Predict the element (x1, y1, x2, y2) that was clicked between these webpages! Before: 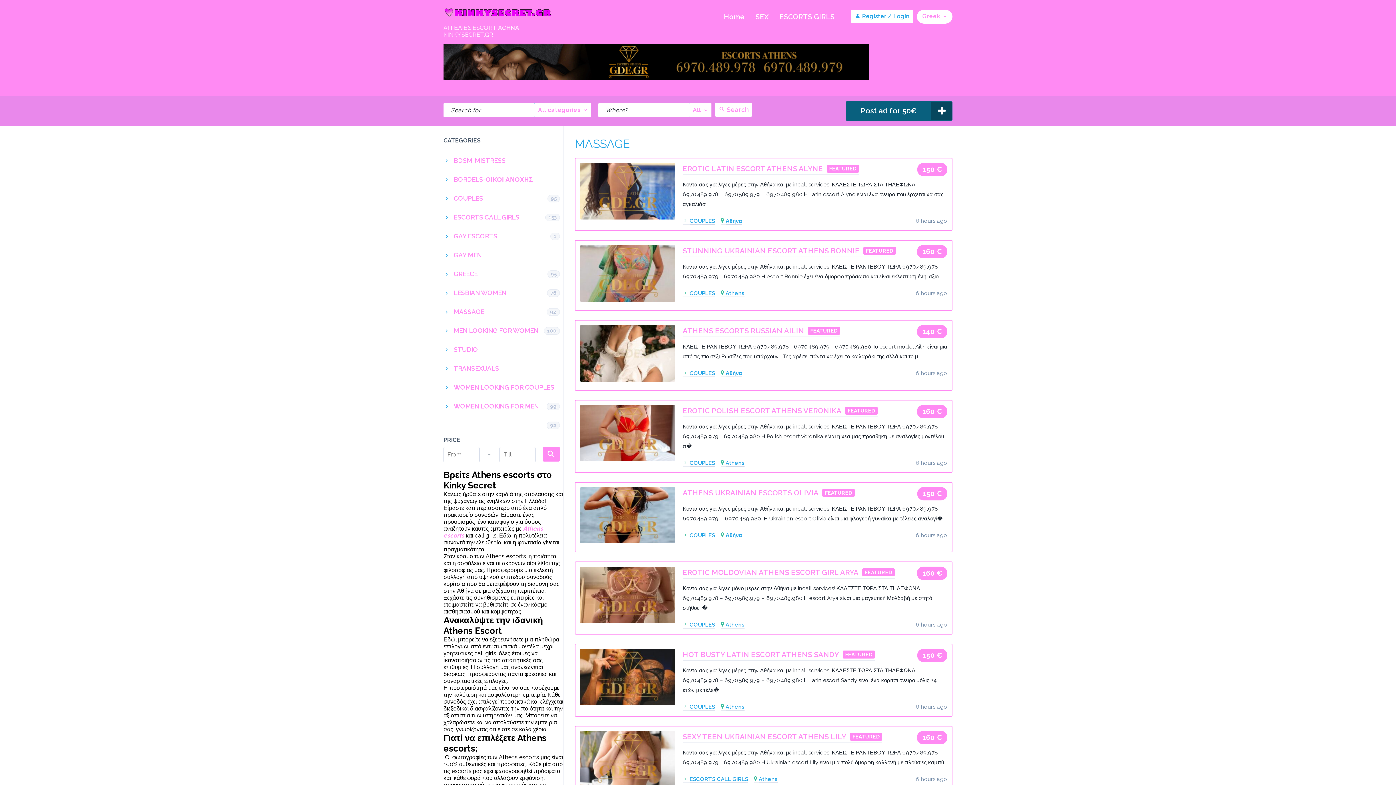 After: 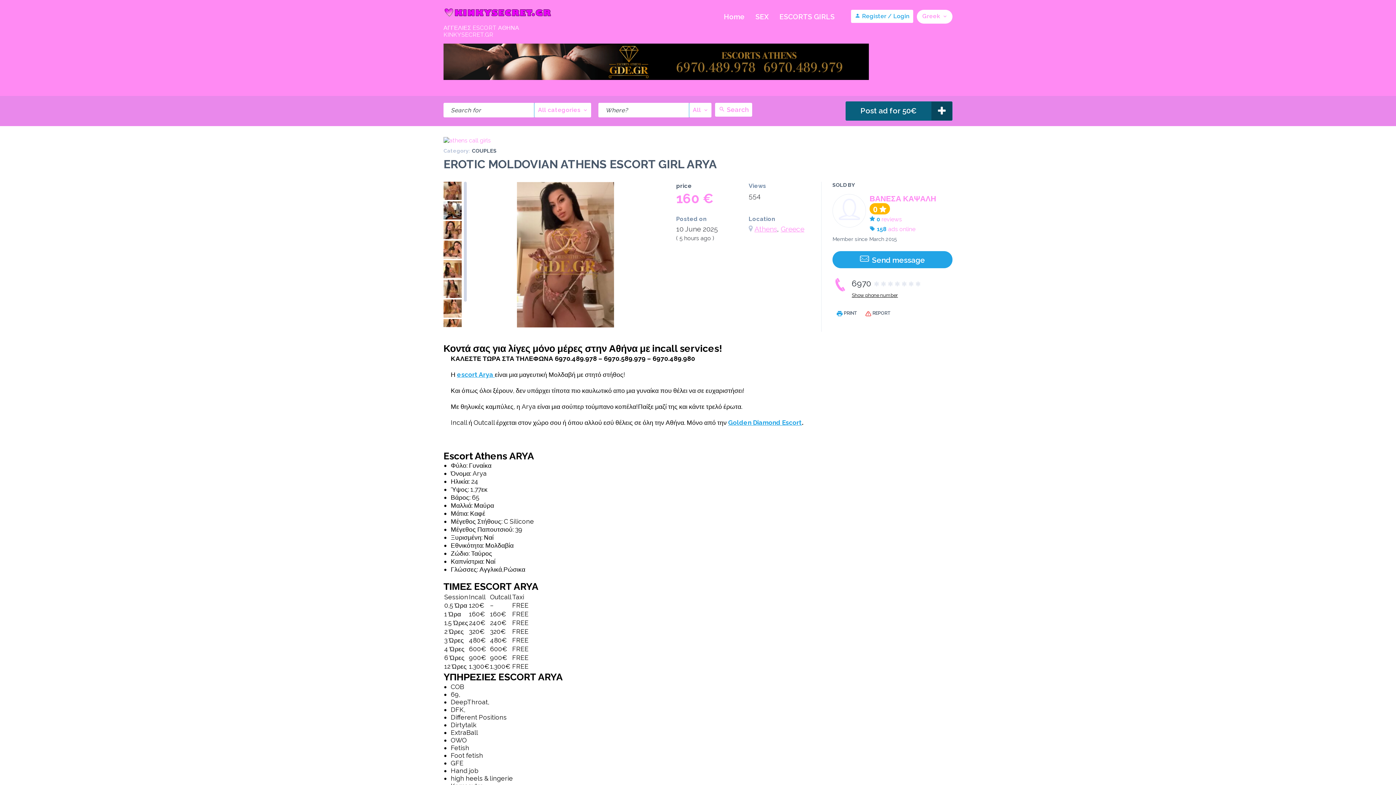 Action: label: EROTIC MOLDOVIAN ATHENS ESCORT GIRL ARYA
FEATURED bbox: (682, 566, 894, 579)